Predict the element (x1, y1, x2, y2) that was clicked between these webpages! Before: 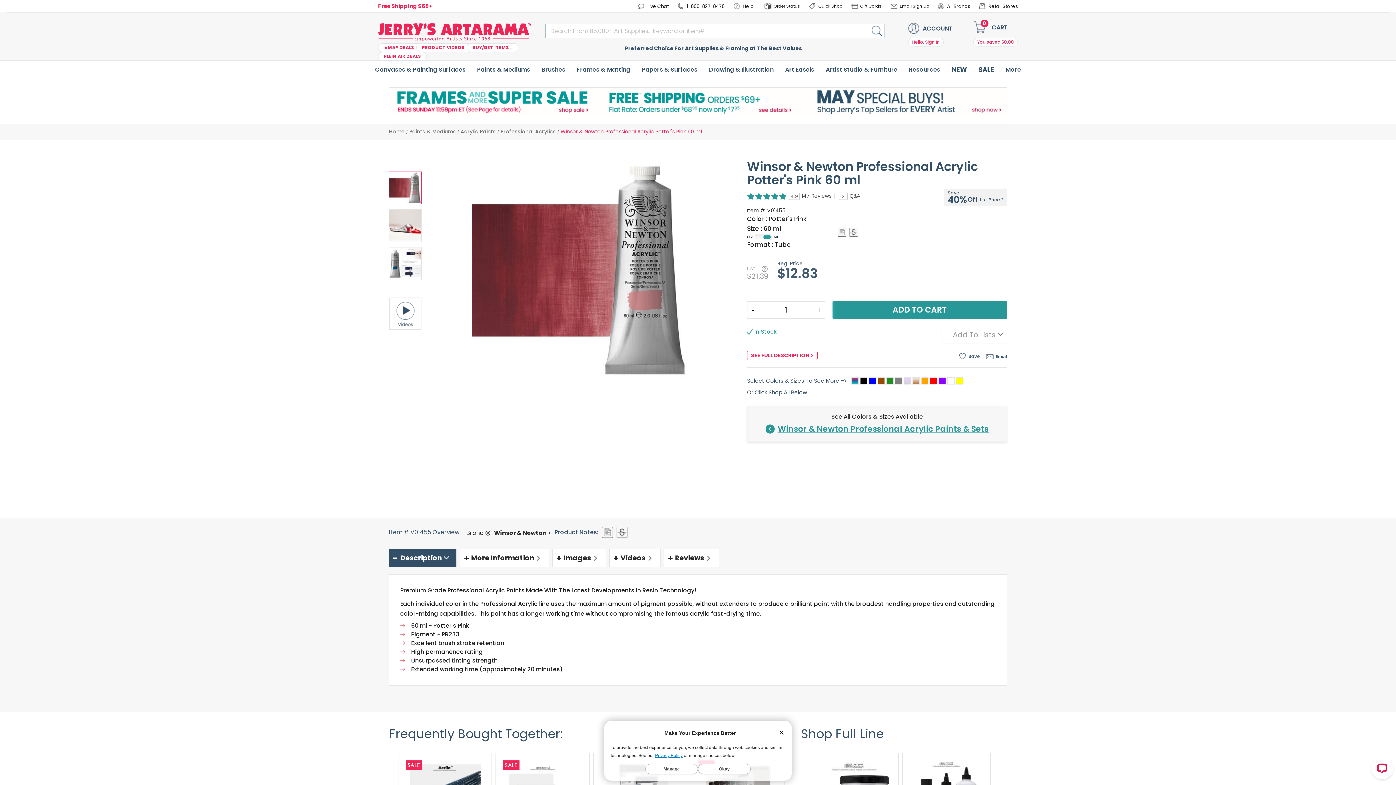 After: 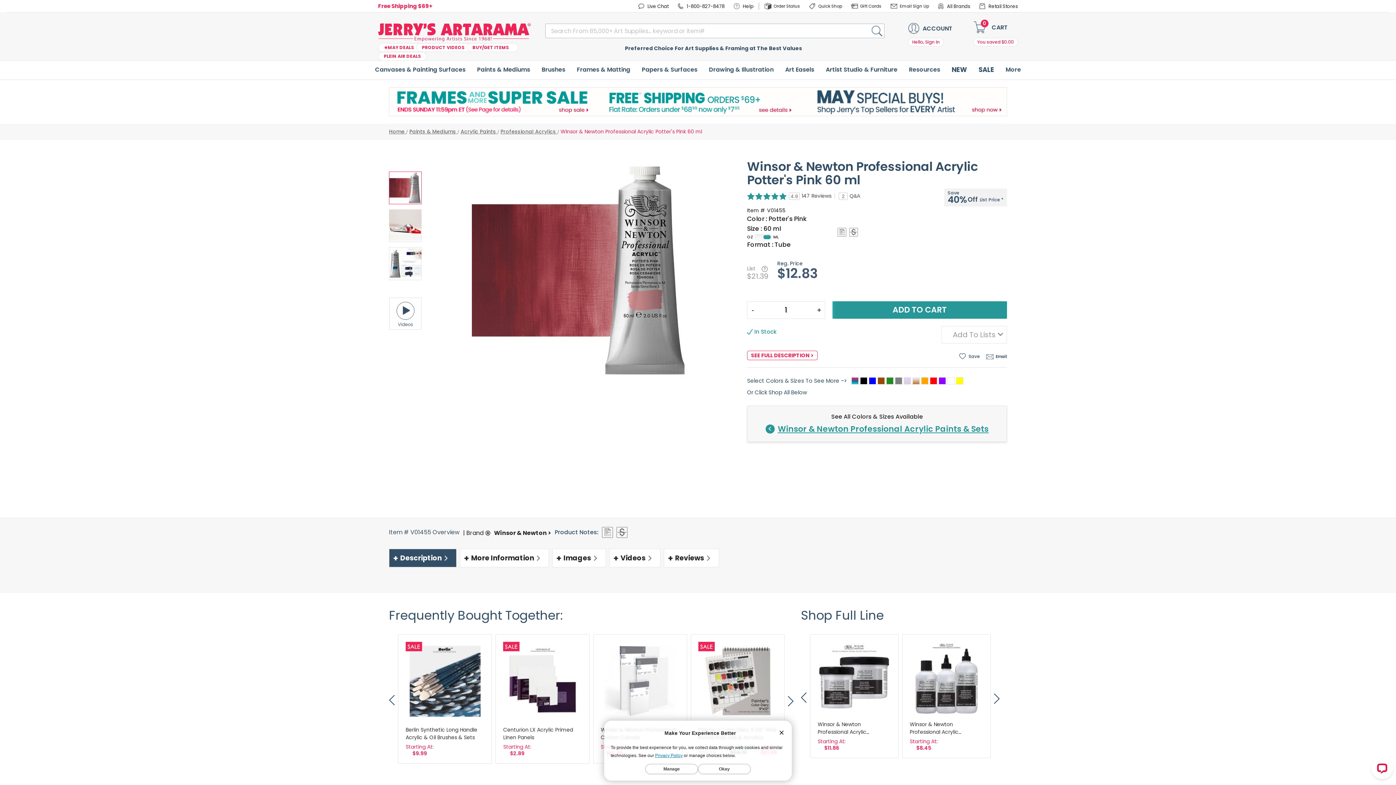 Action: label: Description bbox: (389, 549, 460, 567)